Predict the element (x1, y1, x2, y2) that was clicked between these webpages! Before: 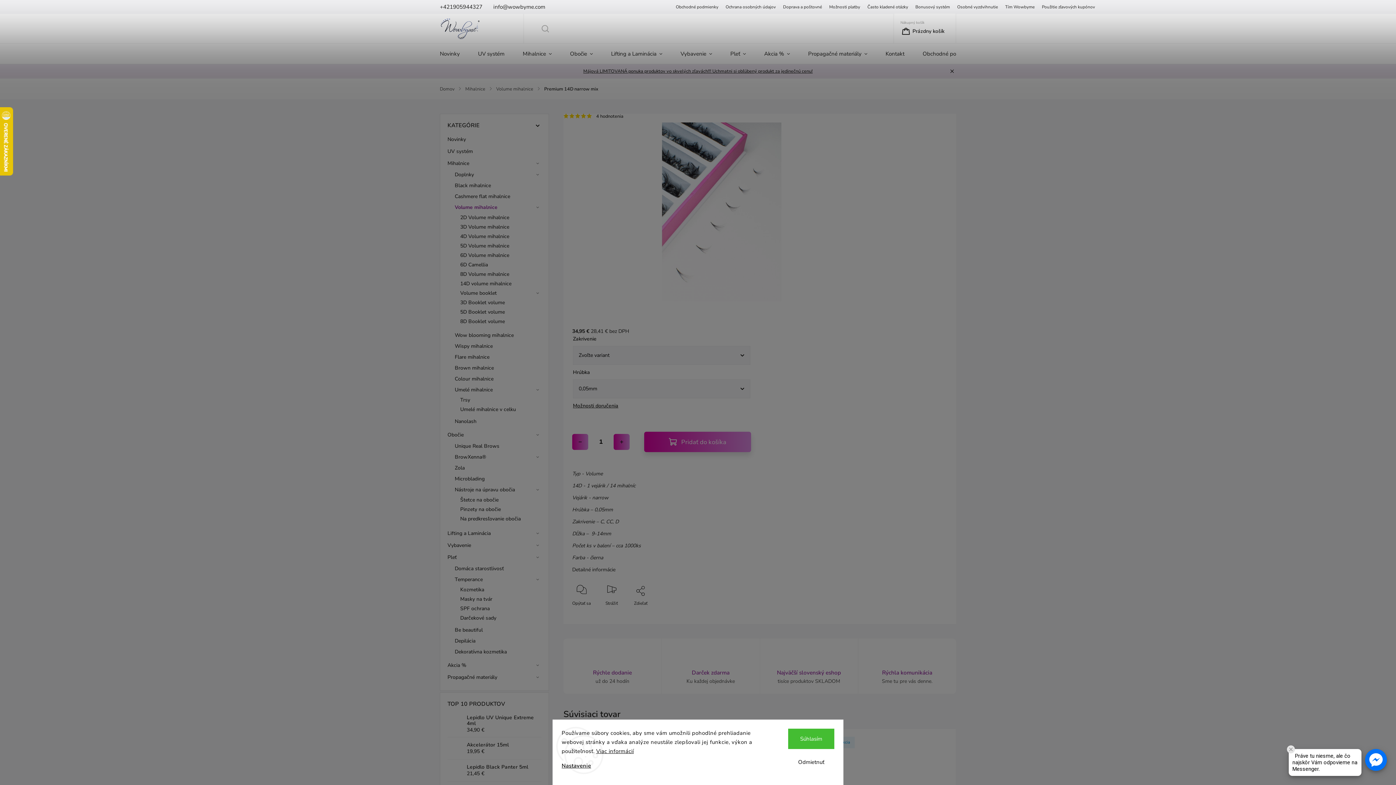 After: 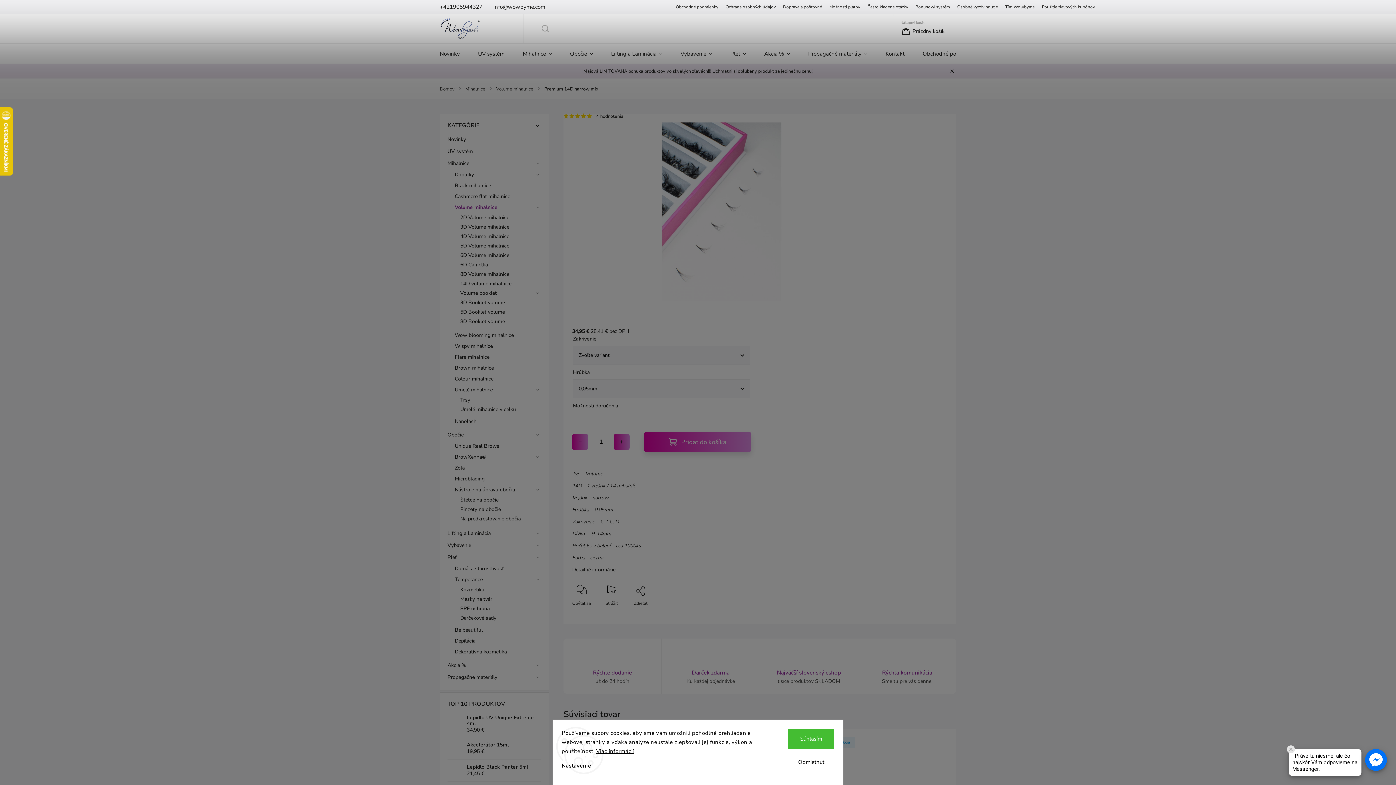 Action: bbox: (561, 762, 591, 769) label: Nastavenie